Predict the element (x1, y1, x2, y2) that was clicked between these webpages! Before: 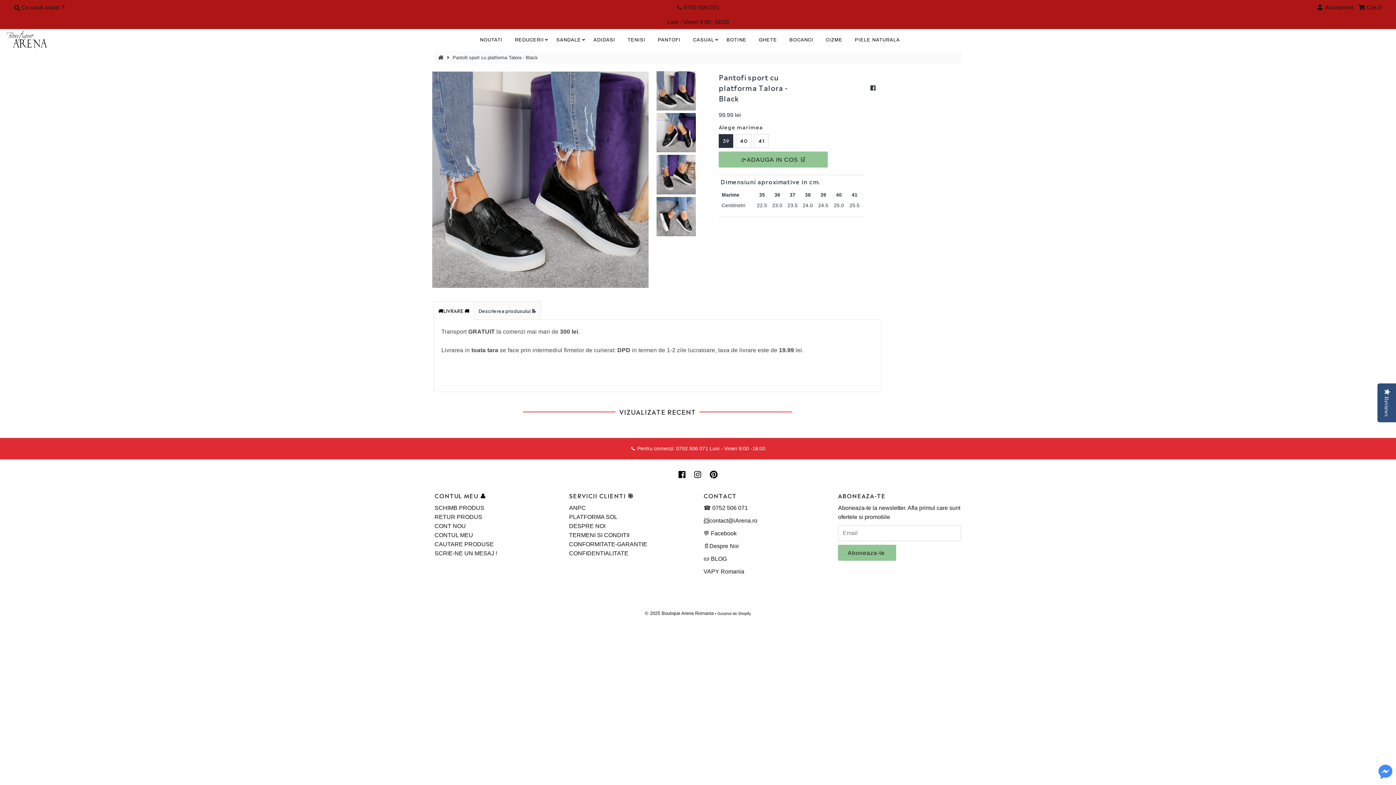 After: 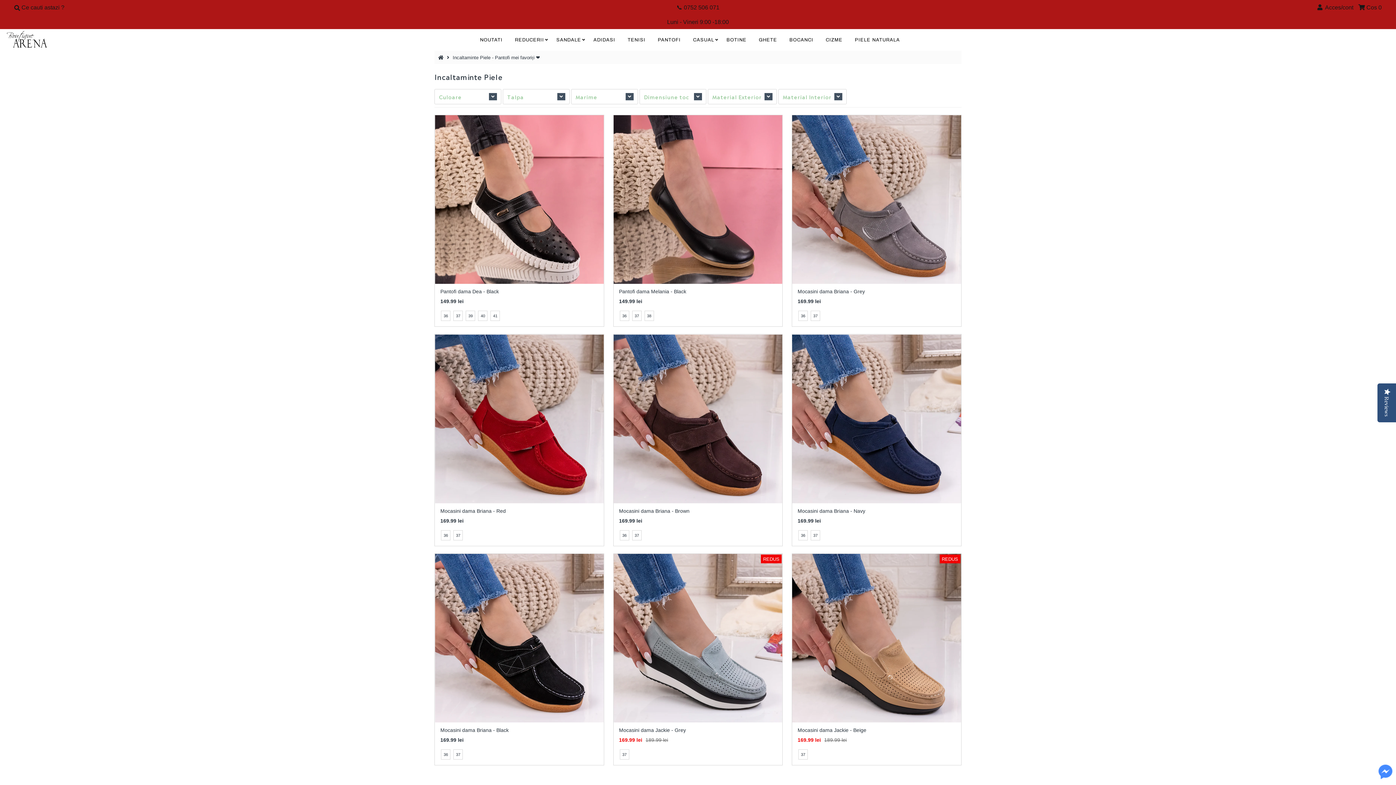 Action: label: PIELE NATURALA bbox: (849, 32, 905, 47)